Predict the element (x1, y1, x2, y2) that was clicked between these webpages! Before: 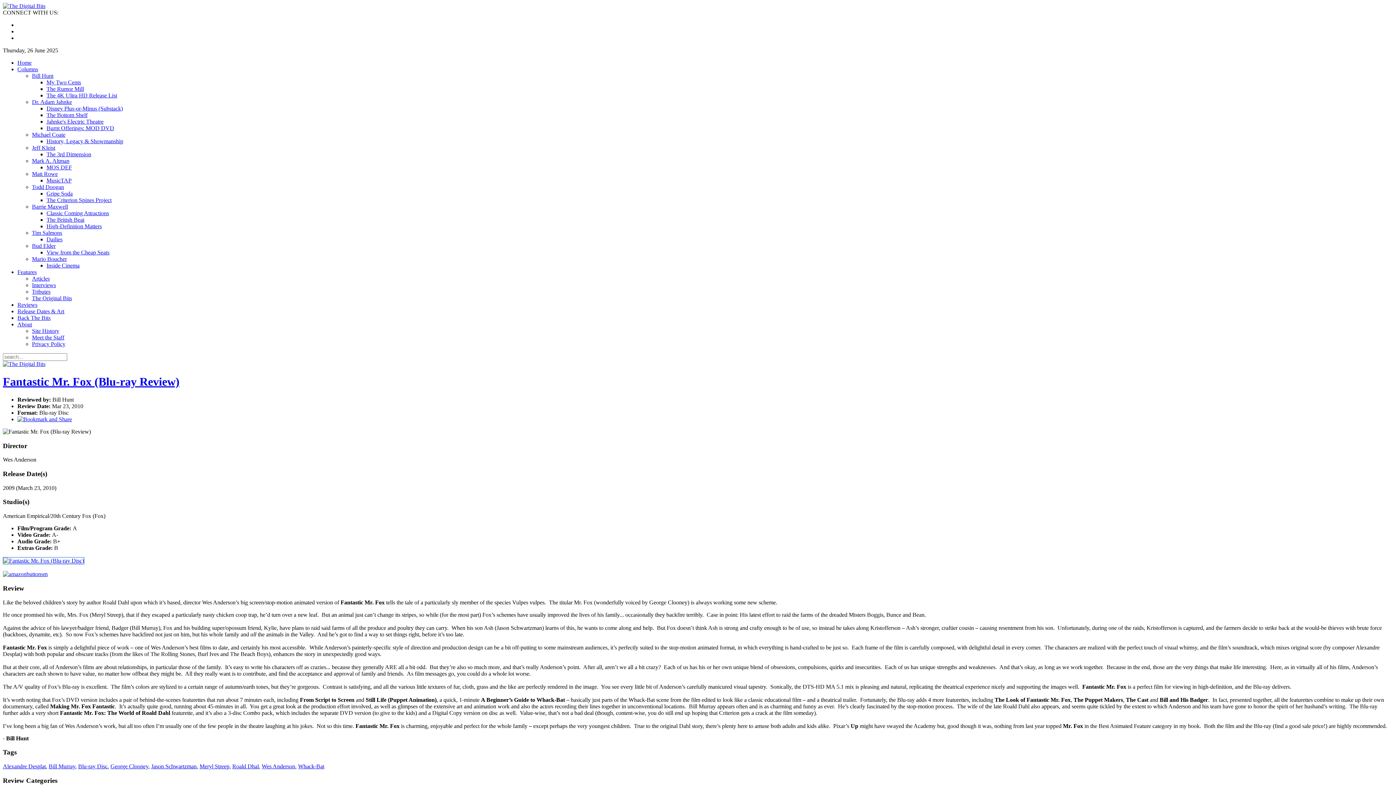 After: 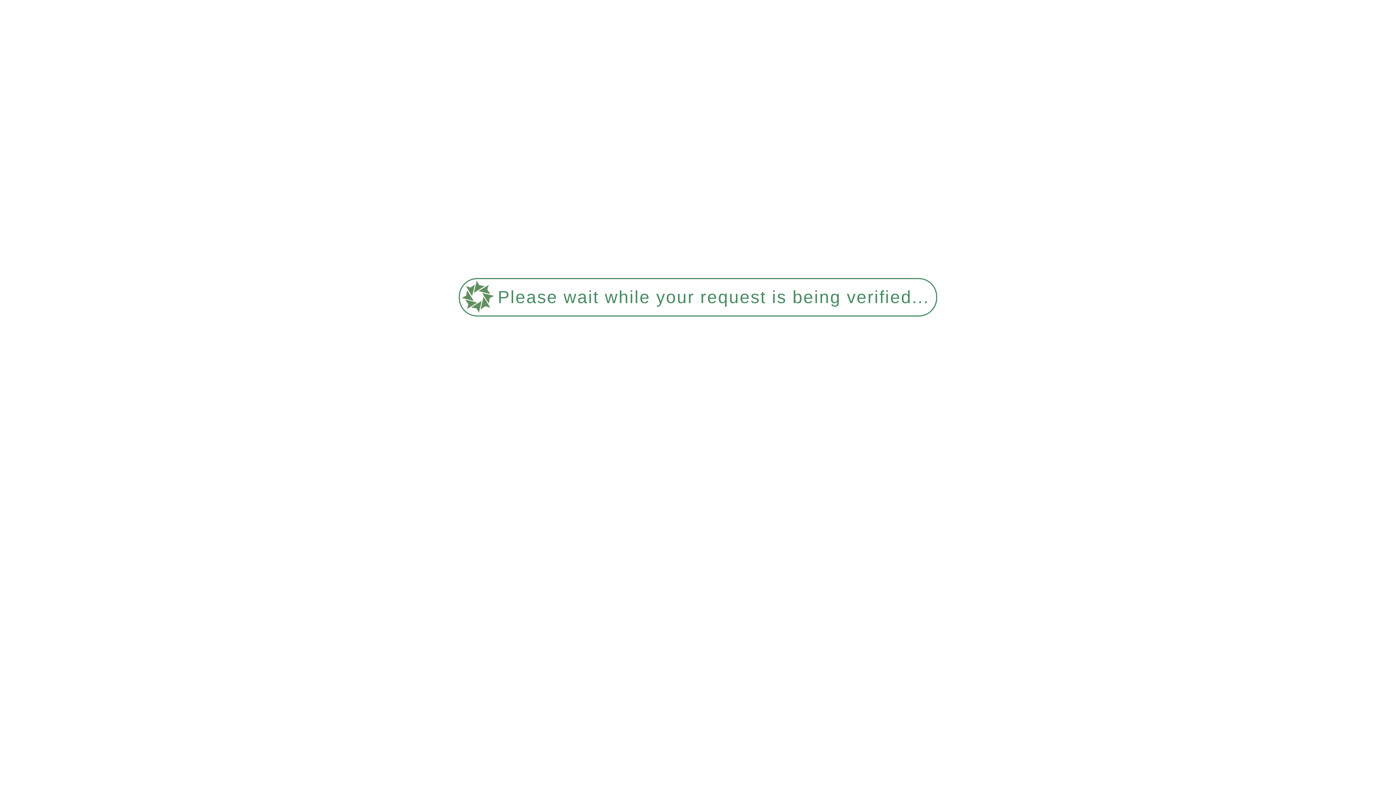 Action: bbox: (46, 112, 87, 118) label: The Bottom Shelf